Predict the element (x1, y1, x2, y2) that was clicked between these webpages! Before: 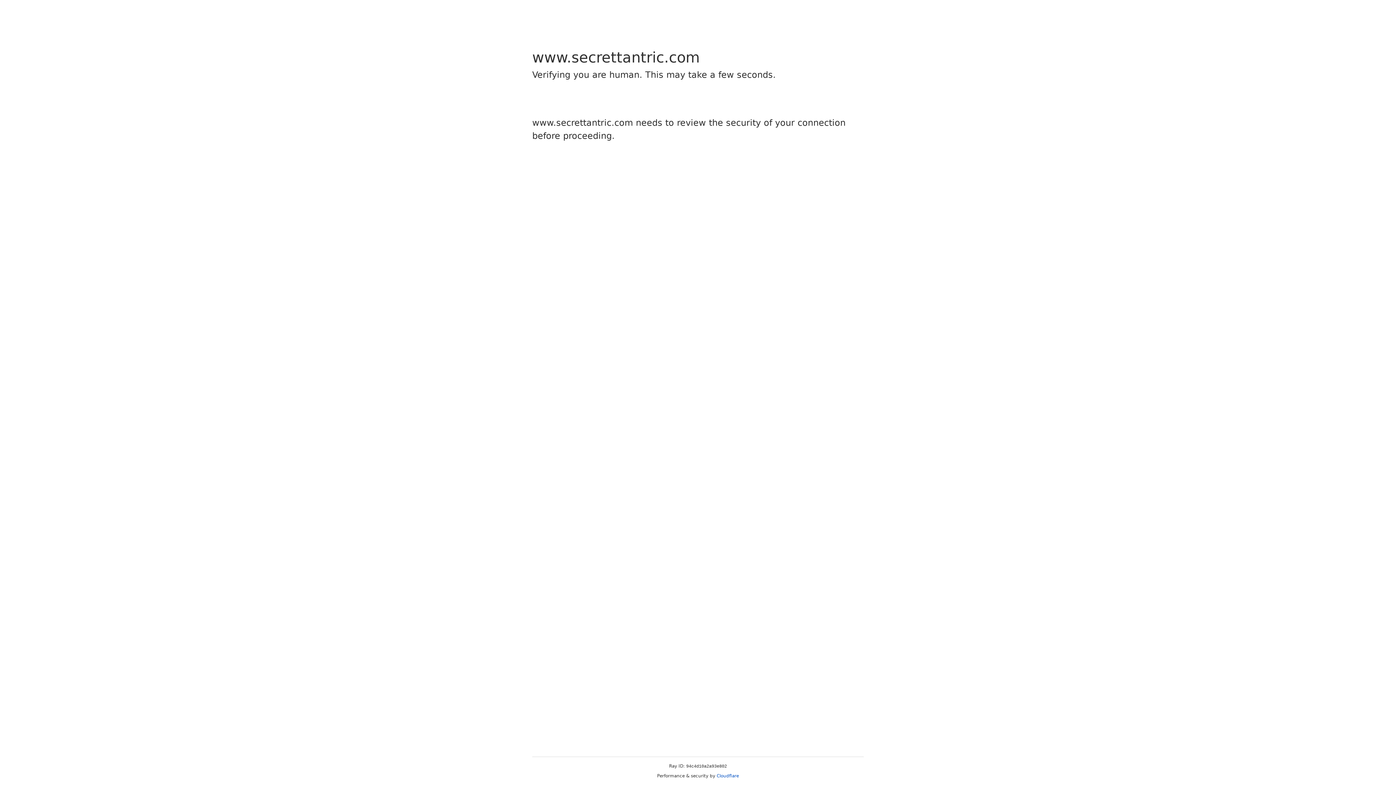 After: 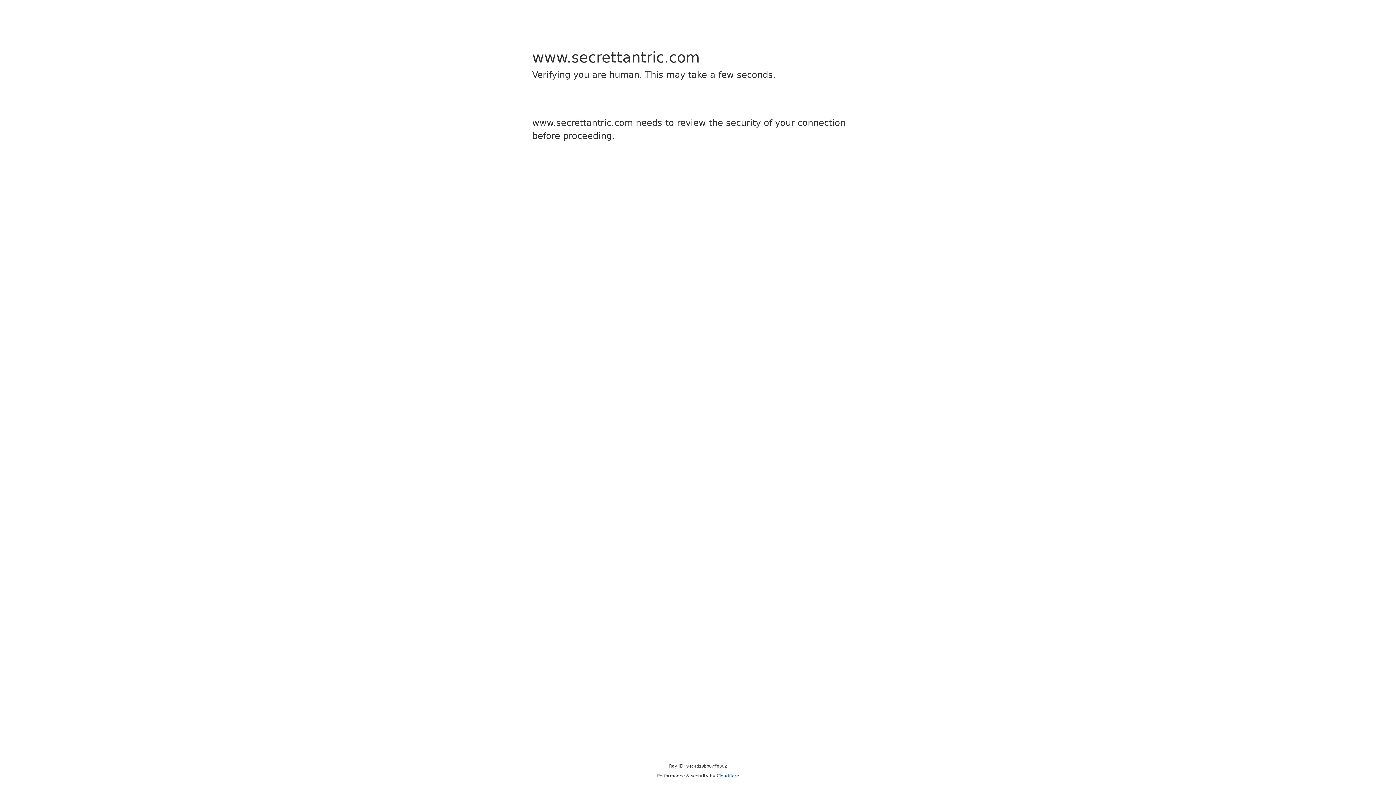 Action: bbox: (716, 773, 739, 778) label: Cloudflare